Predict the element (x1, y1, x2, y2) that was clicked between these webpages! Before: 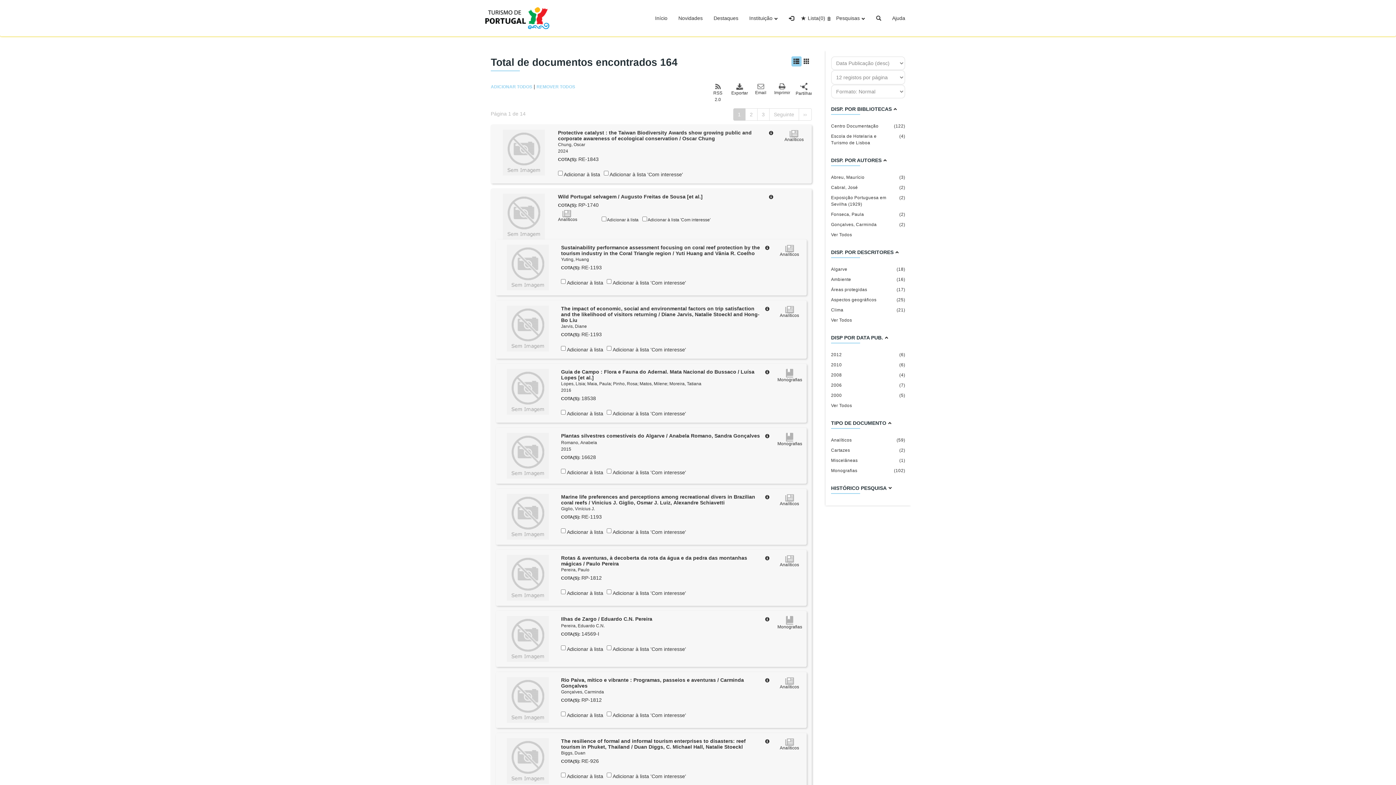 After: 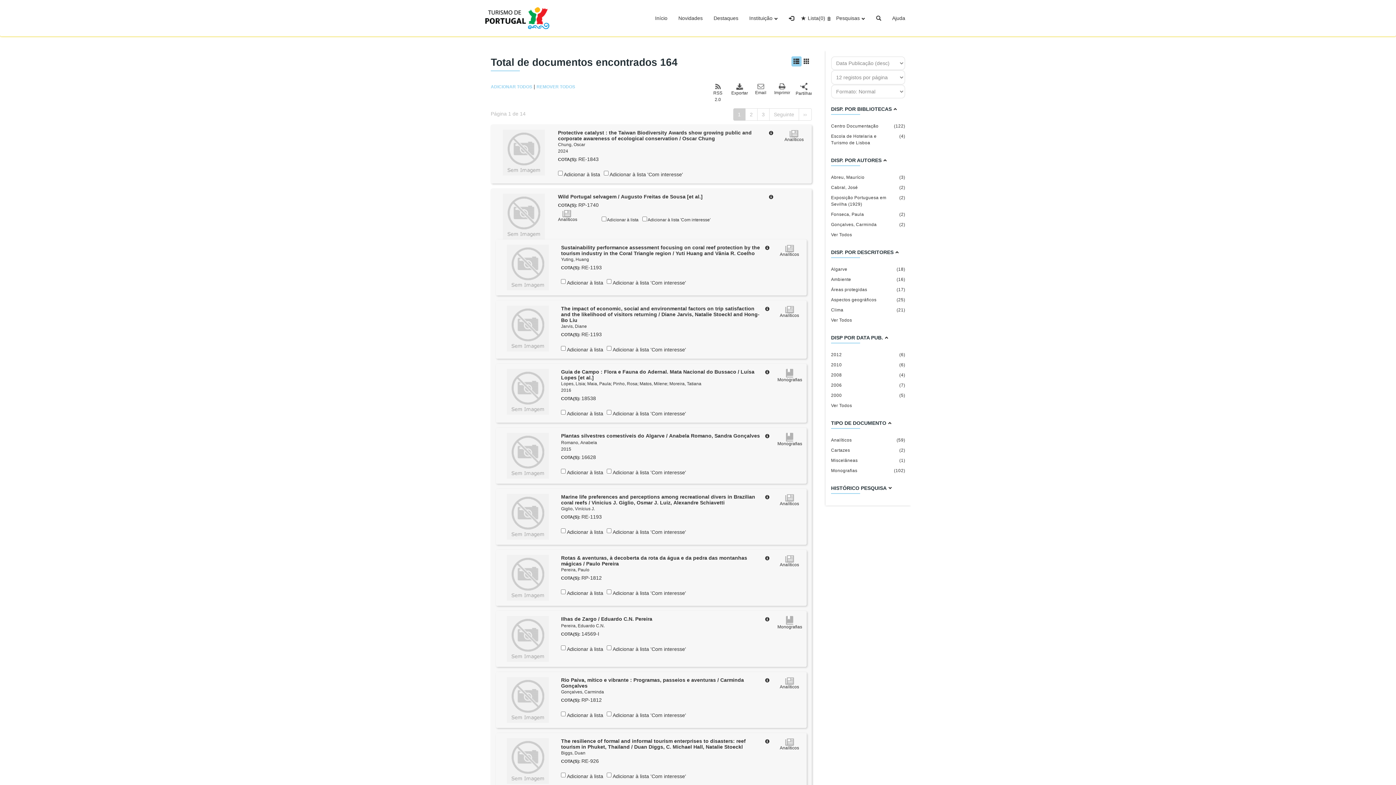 Action: label: REMOVER TODOS bbox: (536, 84, 575, 89)